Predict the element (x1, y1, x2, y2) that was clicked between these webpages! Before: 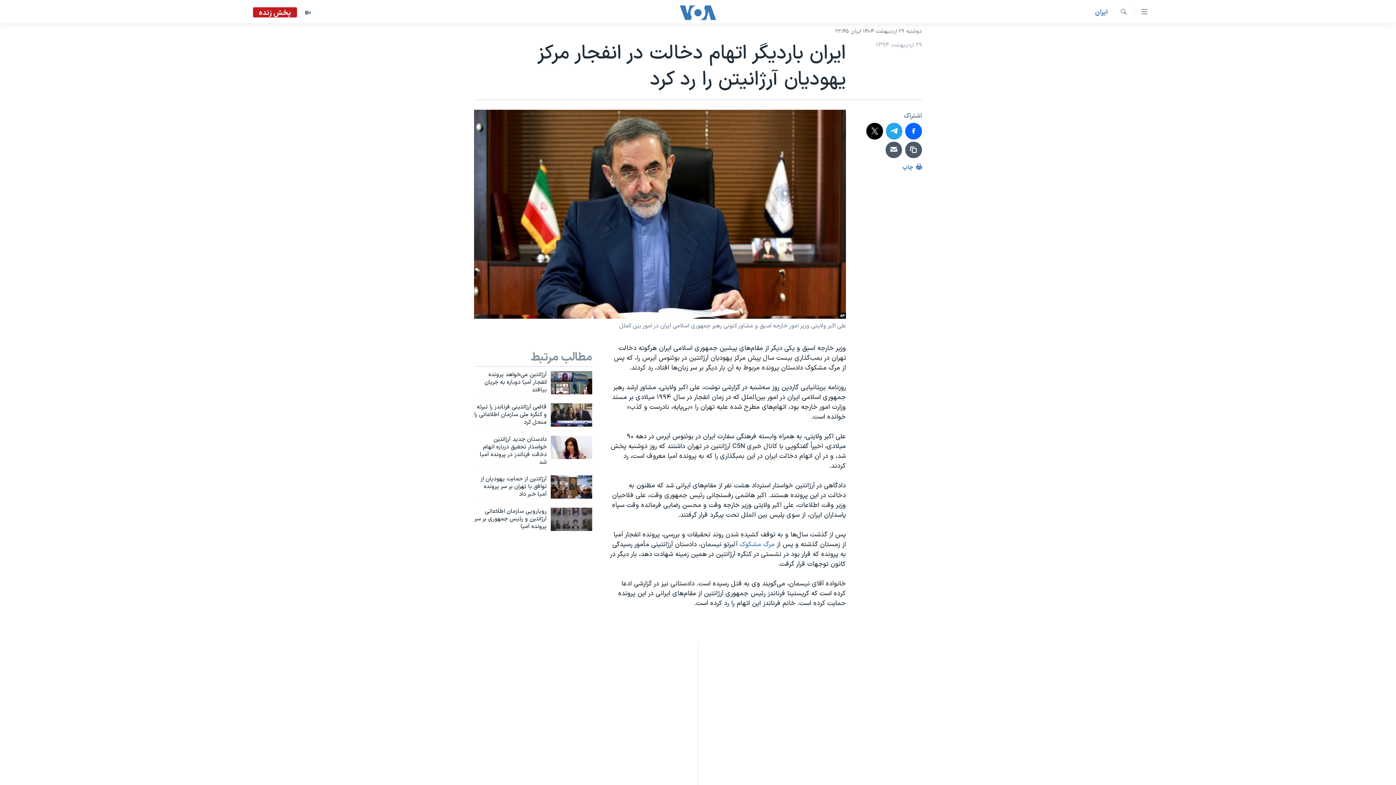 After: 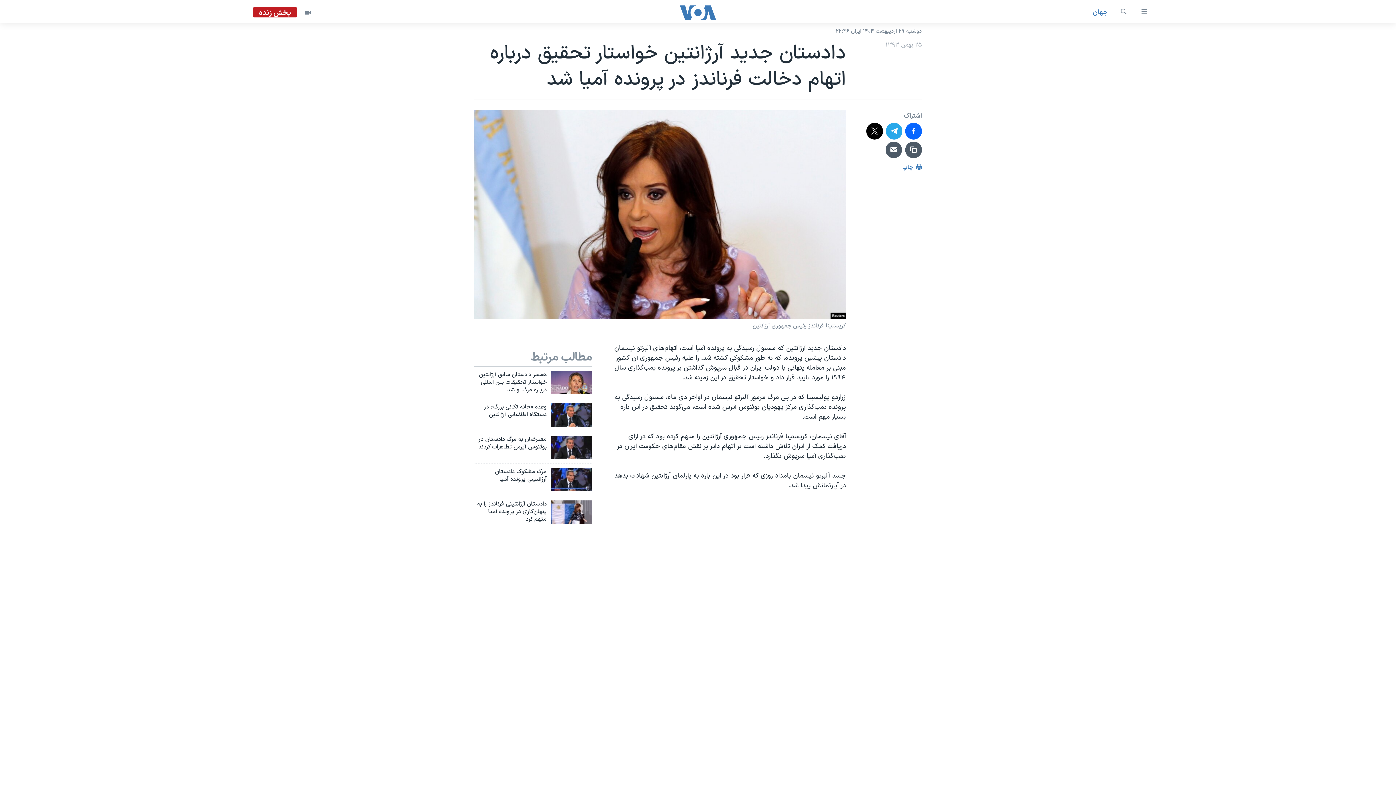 Action: bbox: (474, 435, 546, 470) label: دادستان جدید آرژانتین خواستار تحقيق درباره اتهام دخالت فرناندز در پرونده آمیا شد